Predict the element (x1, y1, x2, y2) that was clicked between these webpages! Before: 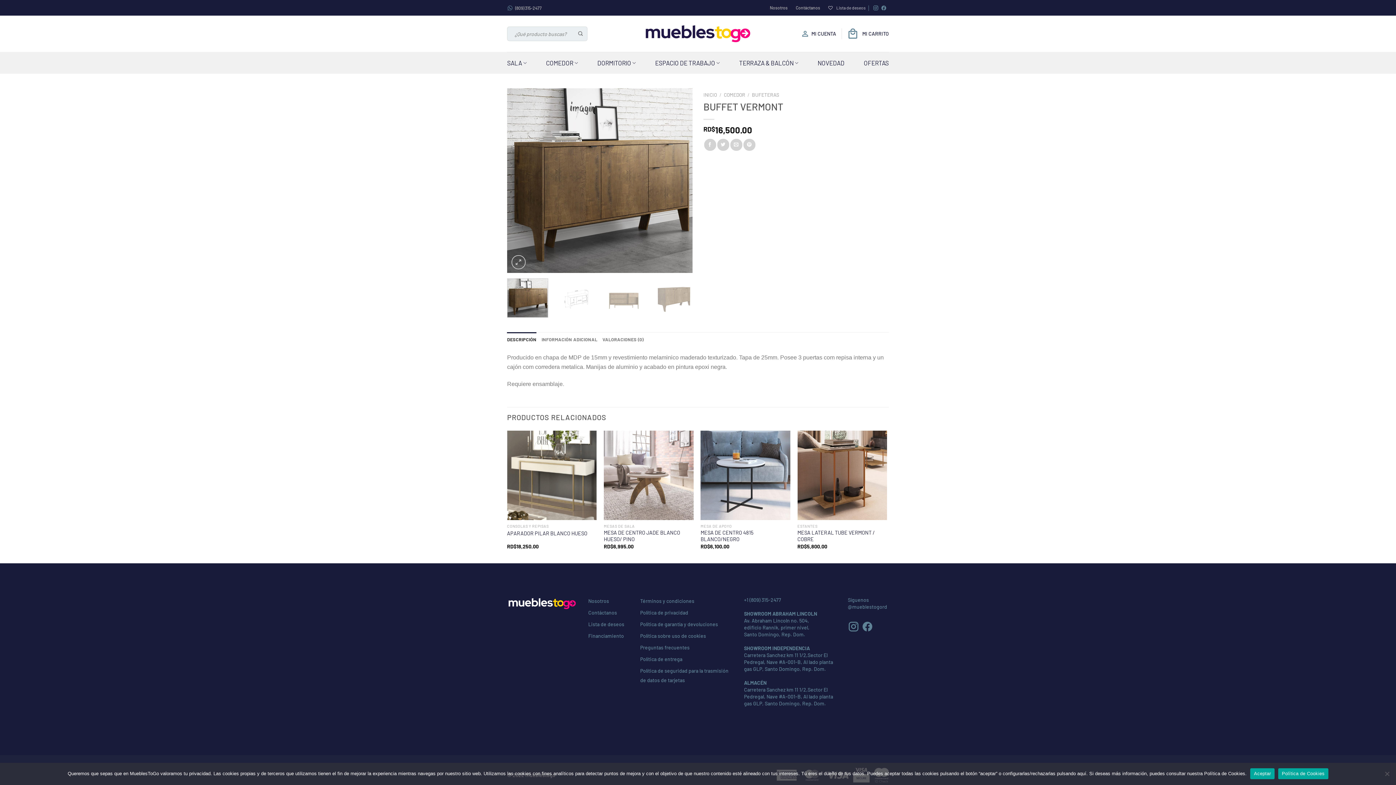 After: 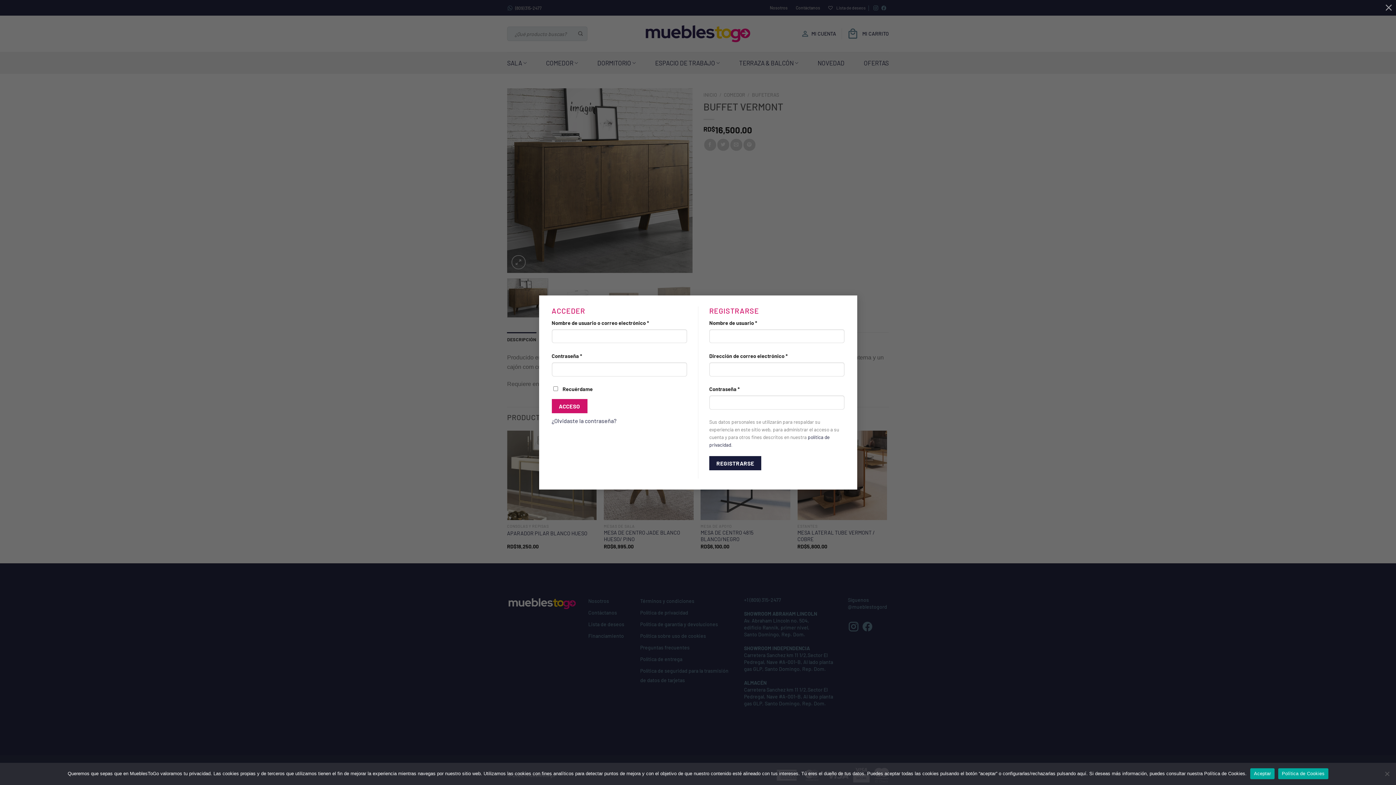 Action: label: MI CUENTA bbox: (800, 23, 836, 44)